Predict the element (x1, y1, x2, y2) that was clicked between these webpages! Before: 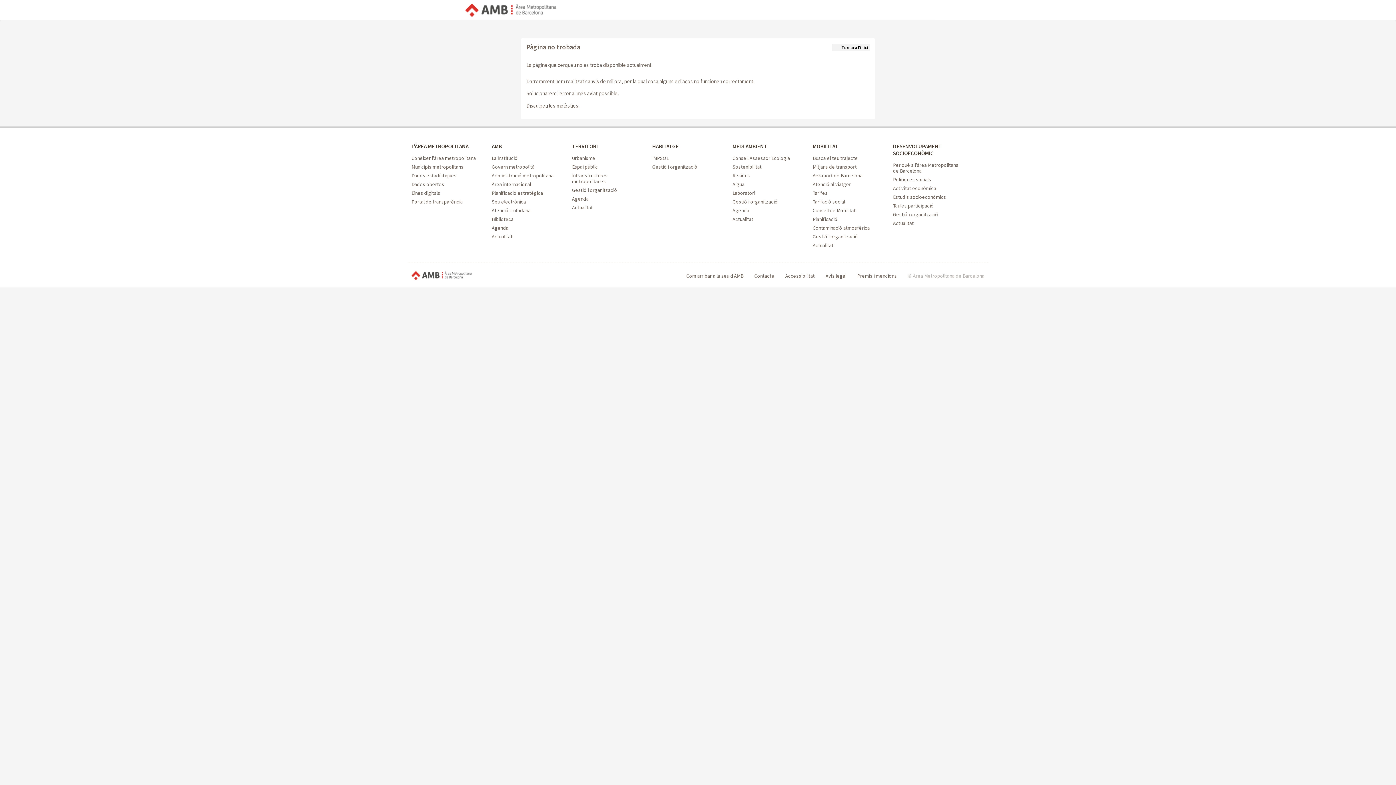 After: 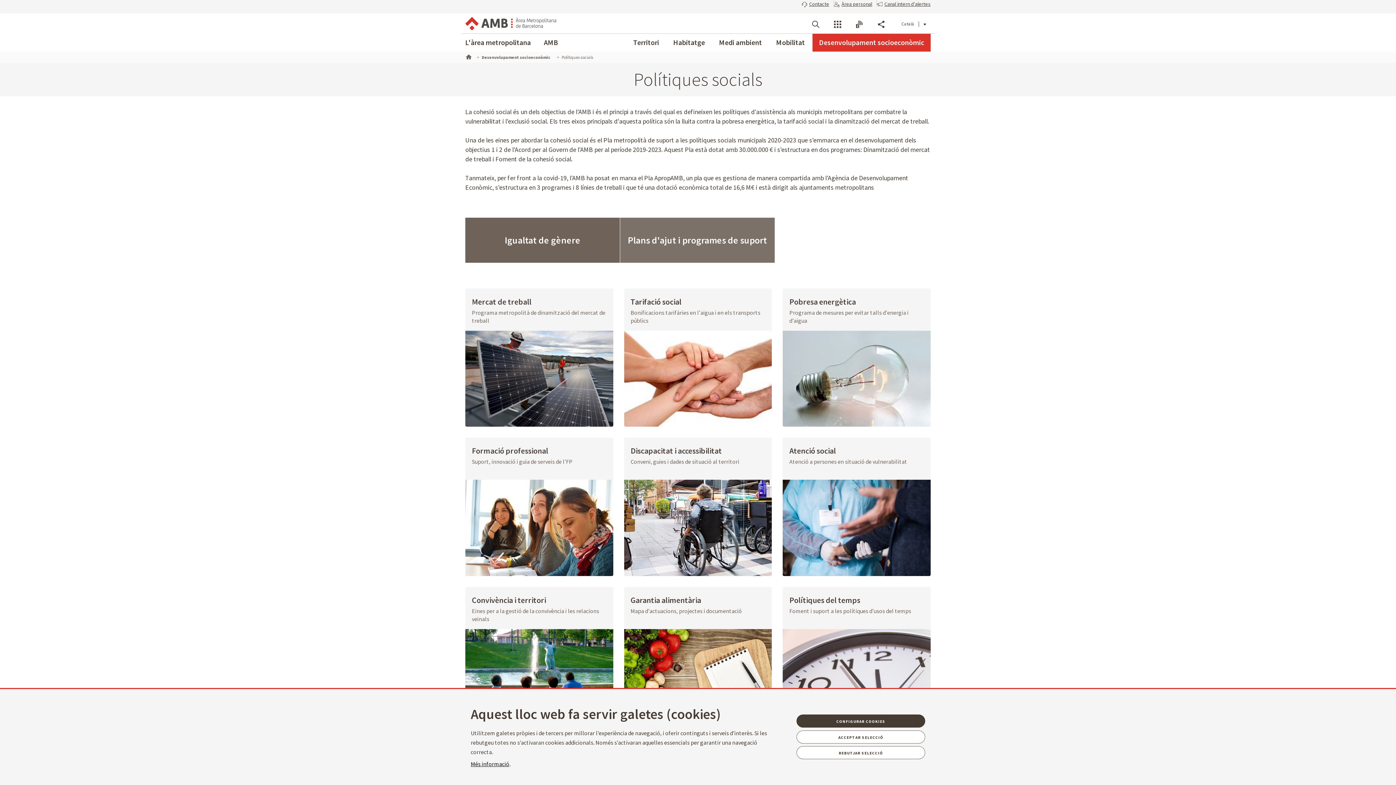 Action: label: Polítiques socials bbox: (893, 176, 931, 183)